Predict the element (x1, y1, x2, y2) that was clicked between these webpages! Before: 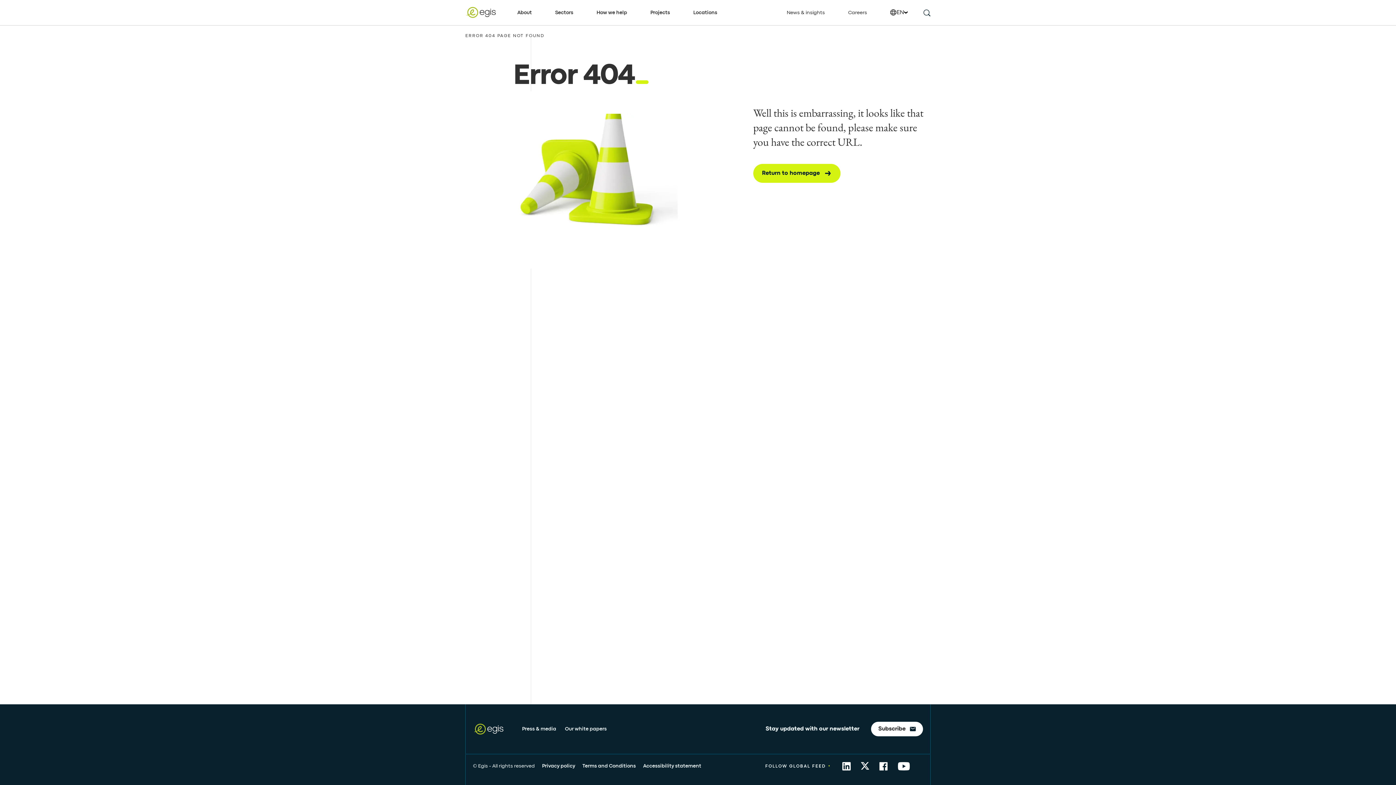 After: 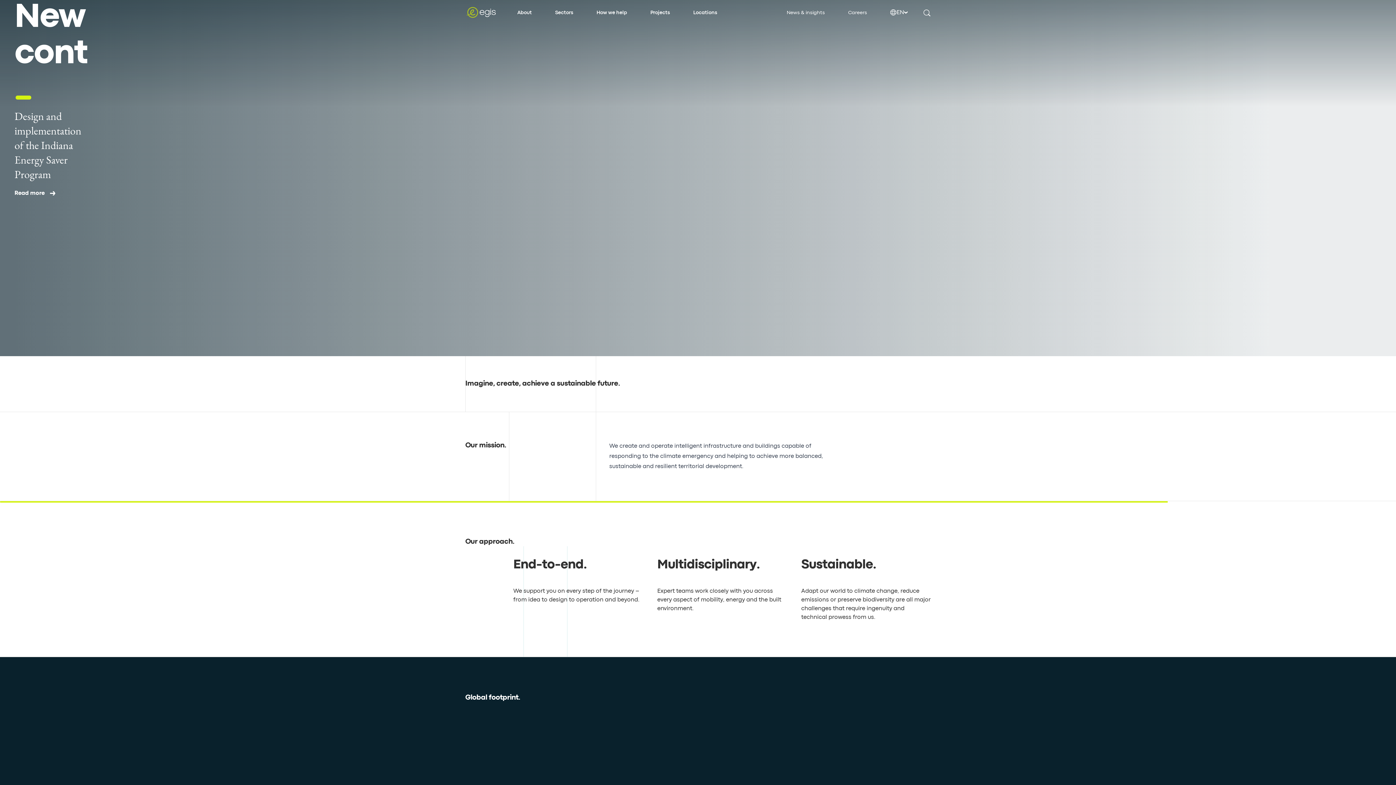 Action: bbox: (753, 164, 840, 182) label: Return to homepage